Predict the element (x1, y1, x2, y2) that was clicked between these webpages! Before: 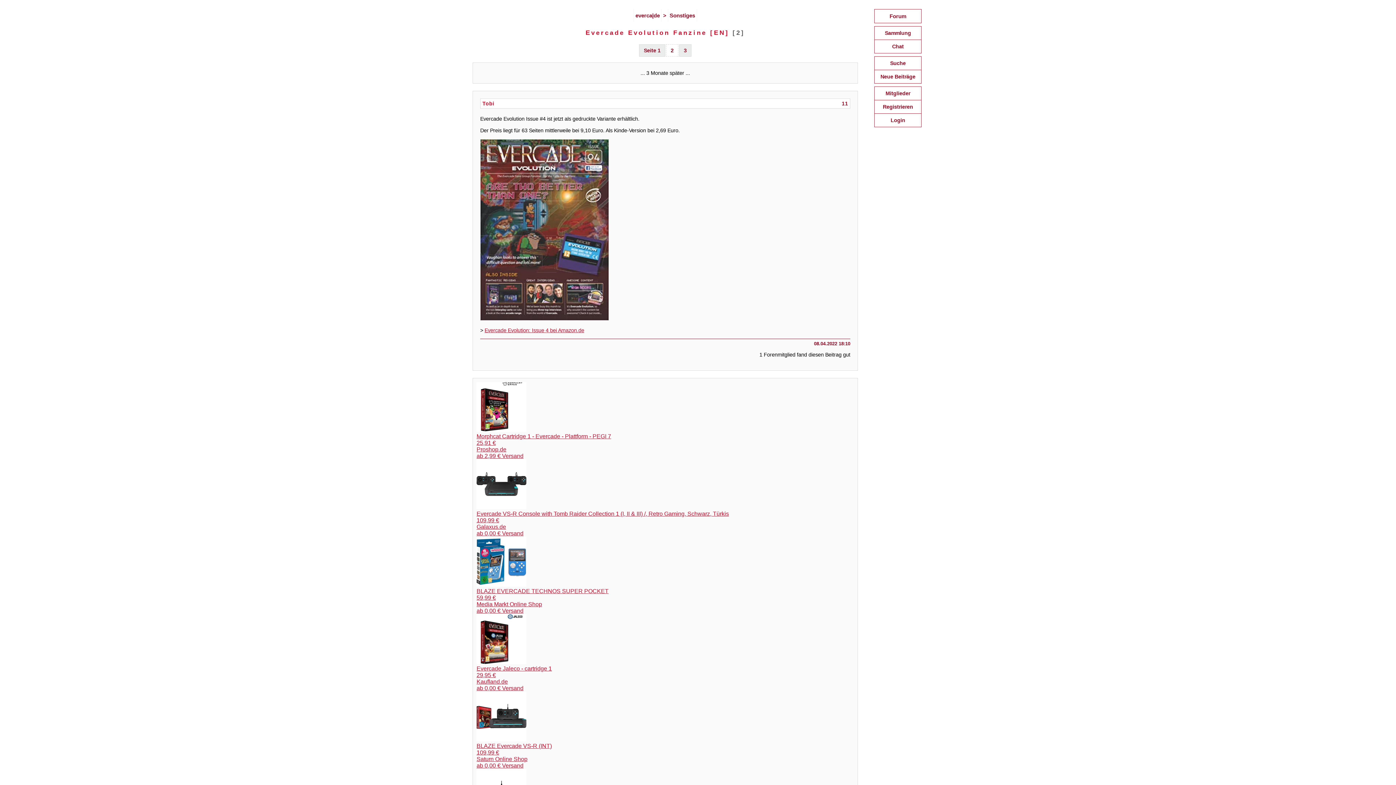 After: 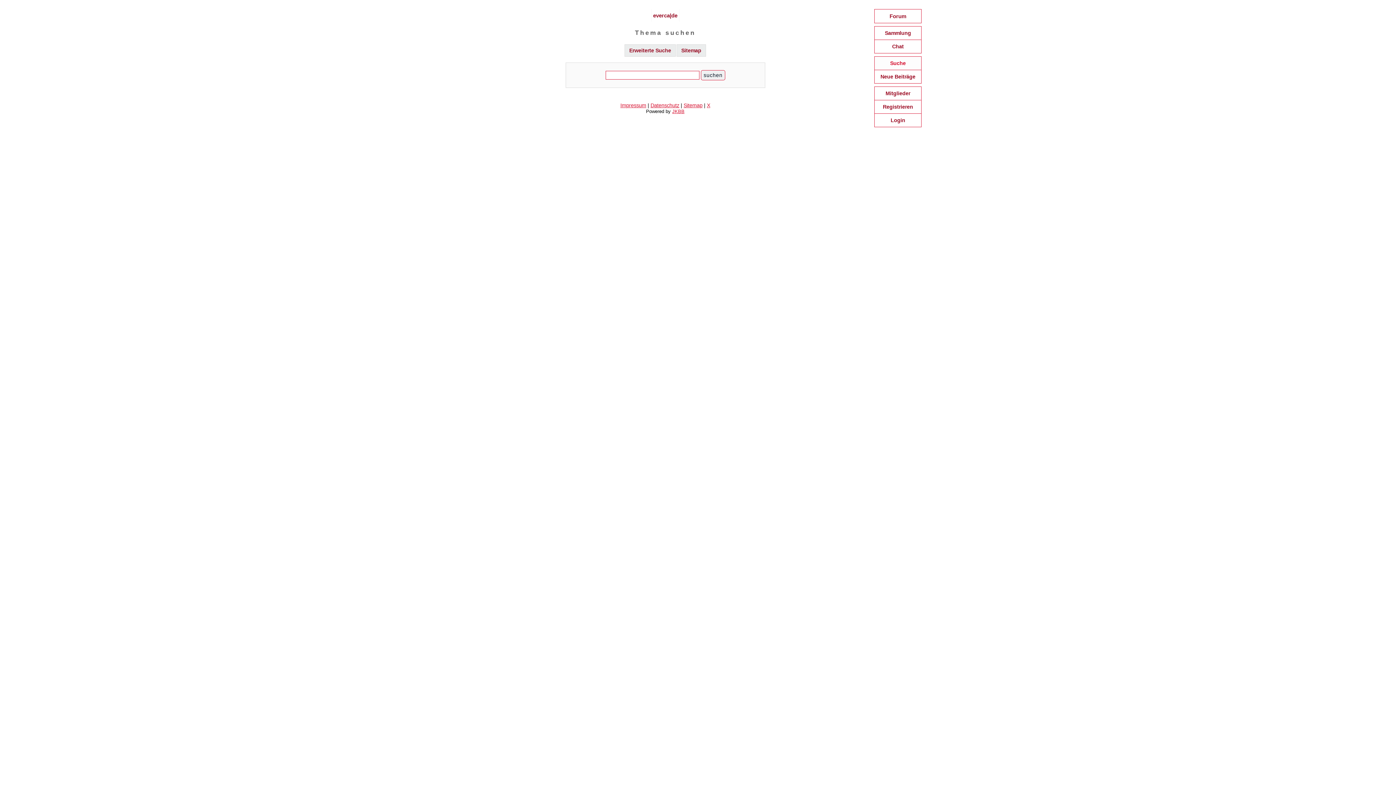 Action: label: Suche bbox: (874, 56, 921, 69)